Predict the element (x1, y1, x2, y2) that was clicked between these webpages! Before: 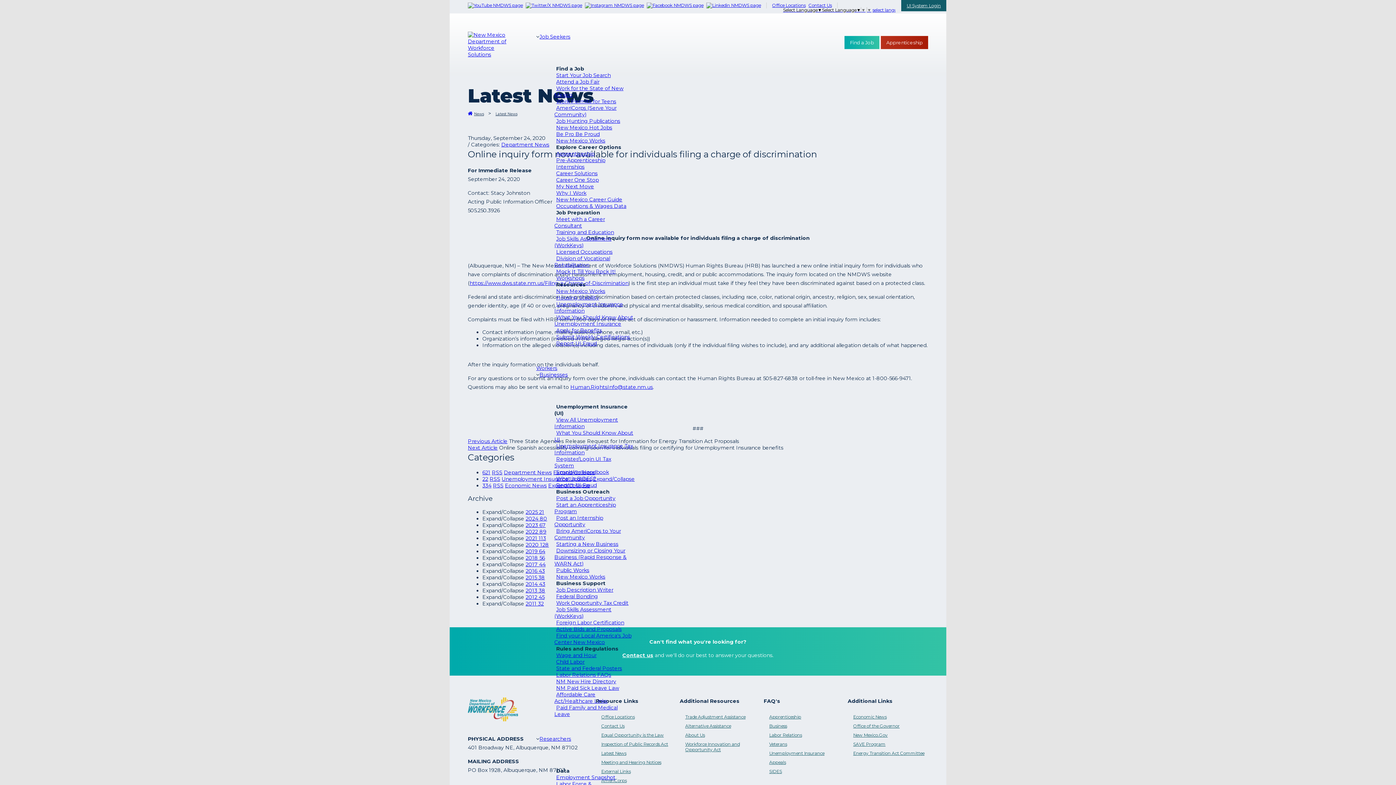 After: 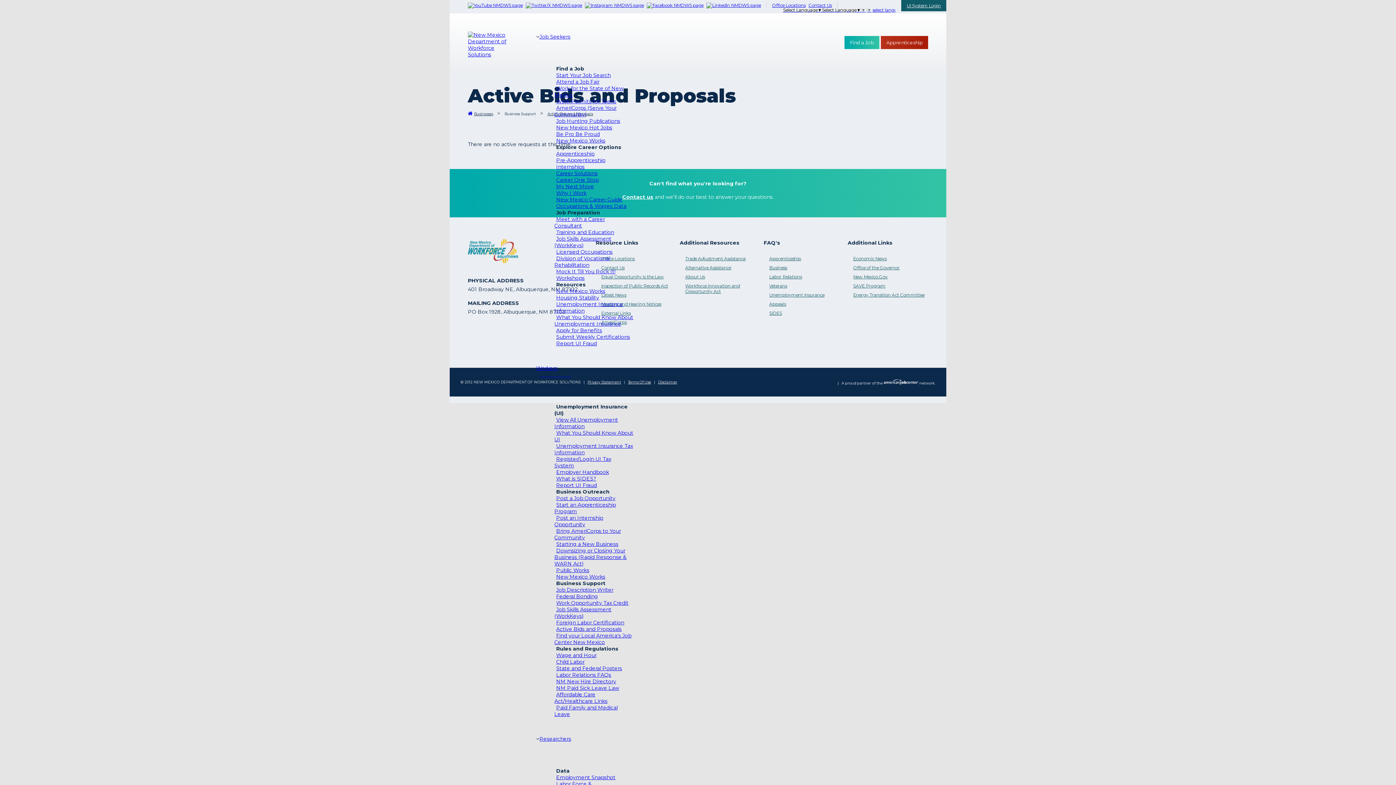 Action: label: Active Bids and Proposals bbox: (554, 624, 623, 634)